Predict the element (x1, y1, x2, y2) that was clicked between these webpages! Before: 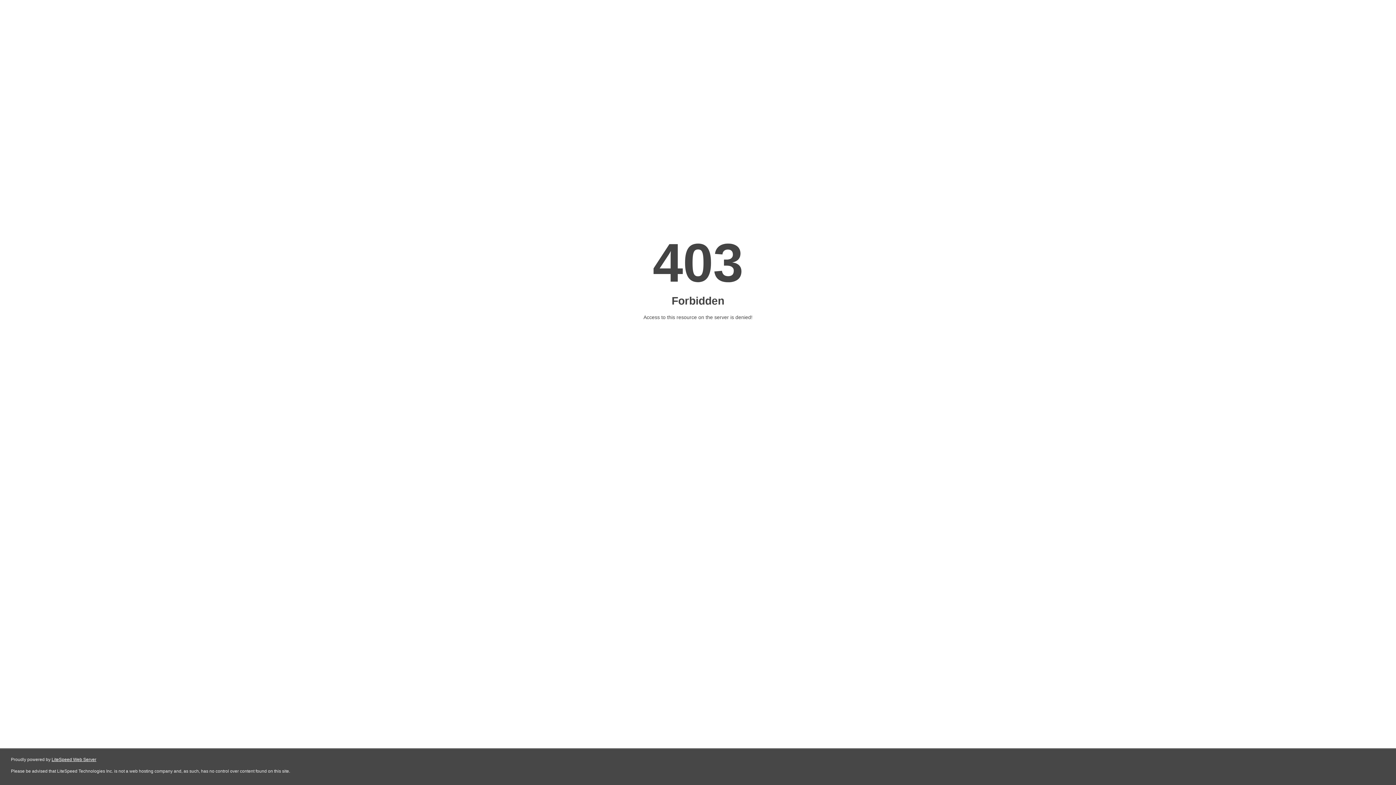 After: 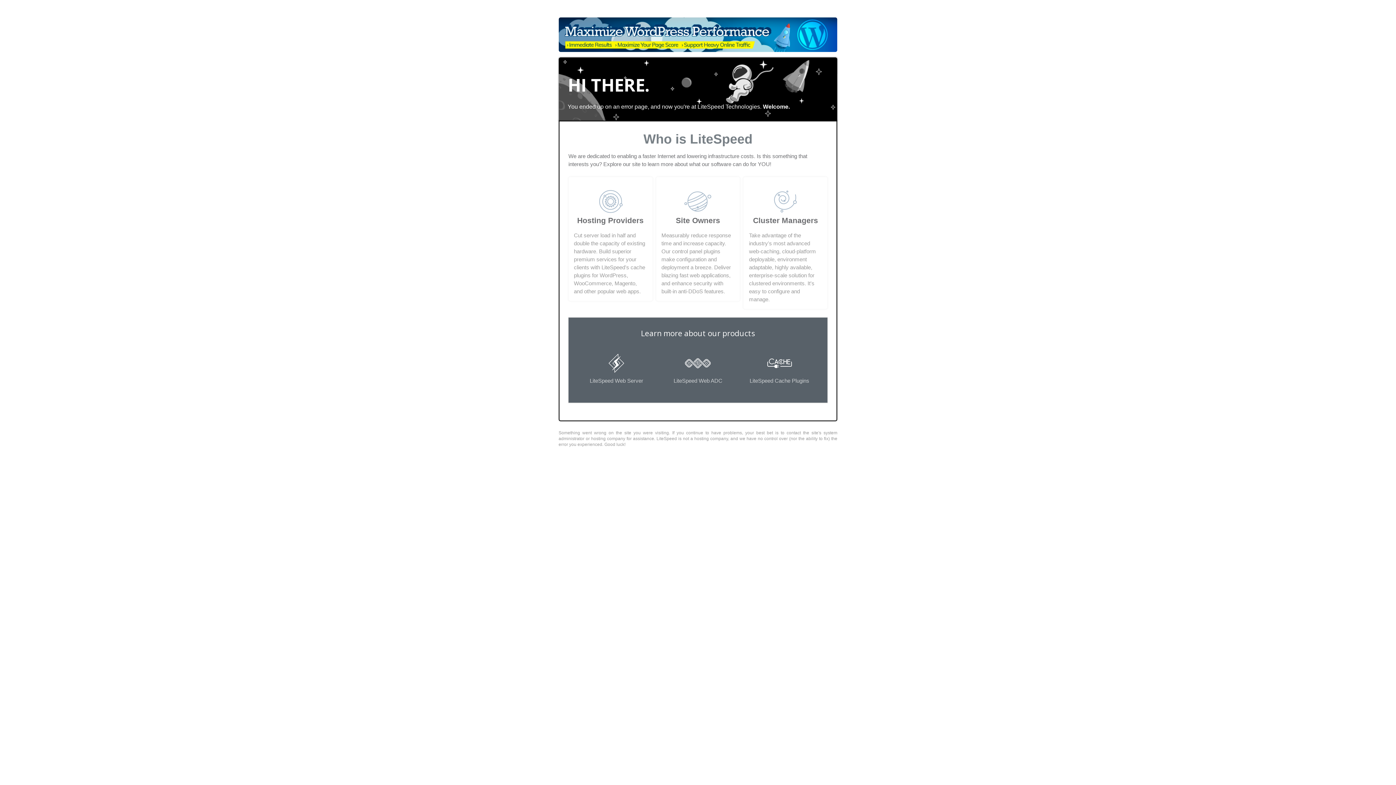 Action: label: LiteSpeed Web Server bbox: (51, 757, 96, 762)